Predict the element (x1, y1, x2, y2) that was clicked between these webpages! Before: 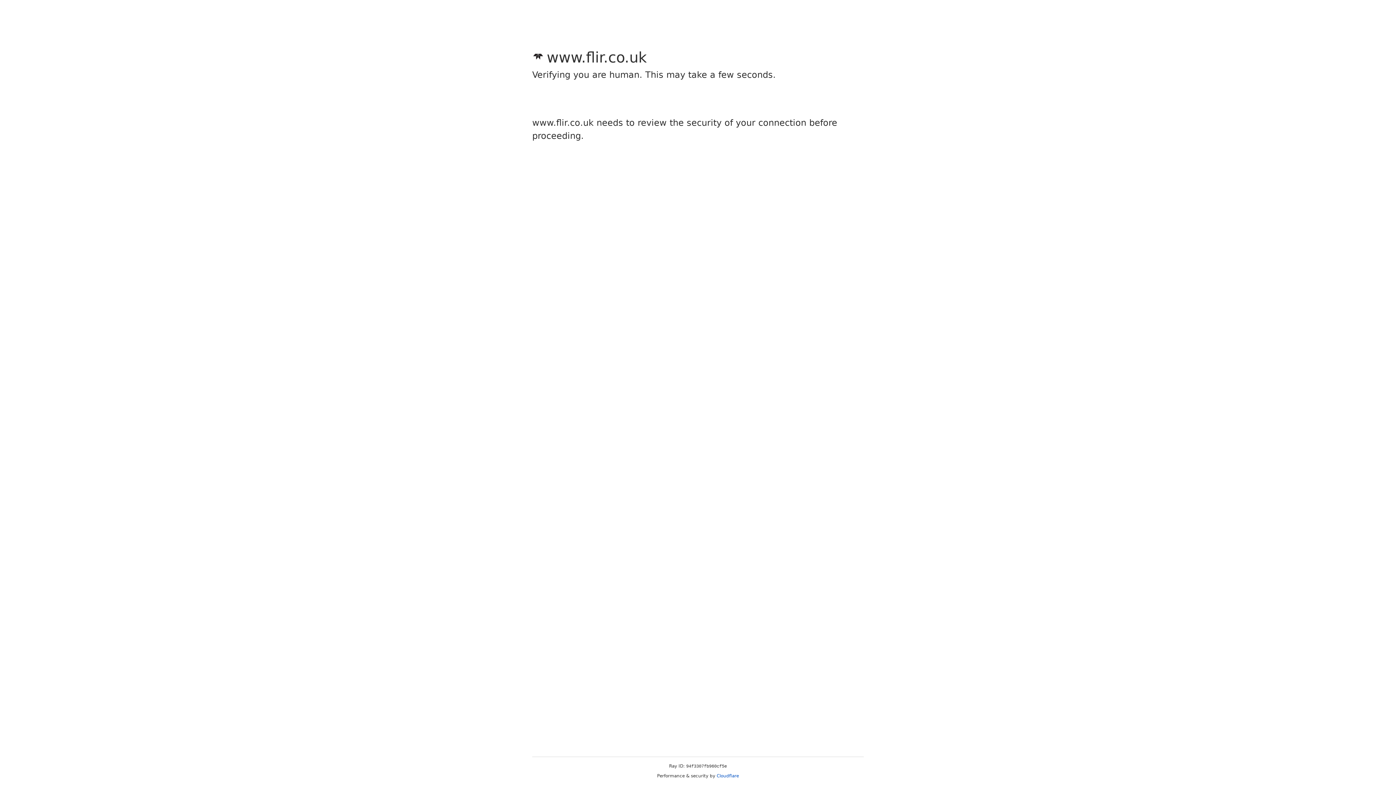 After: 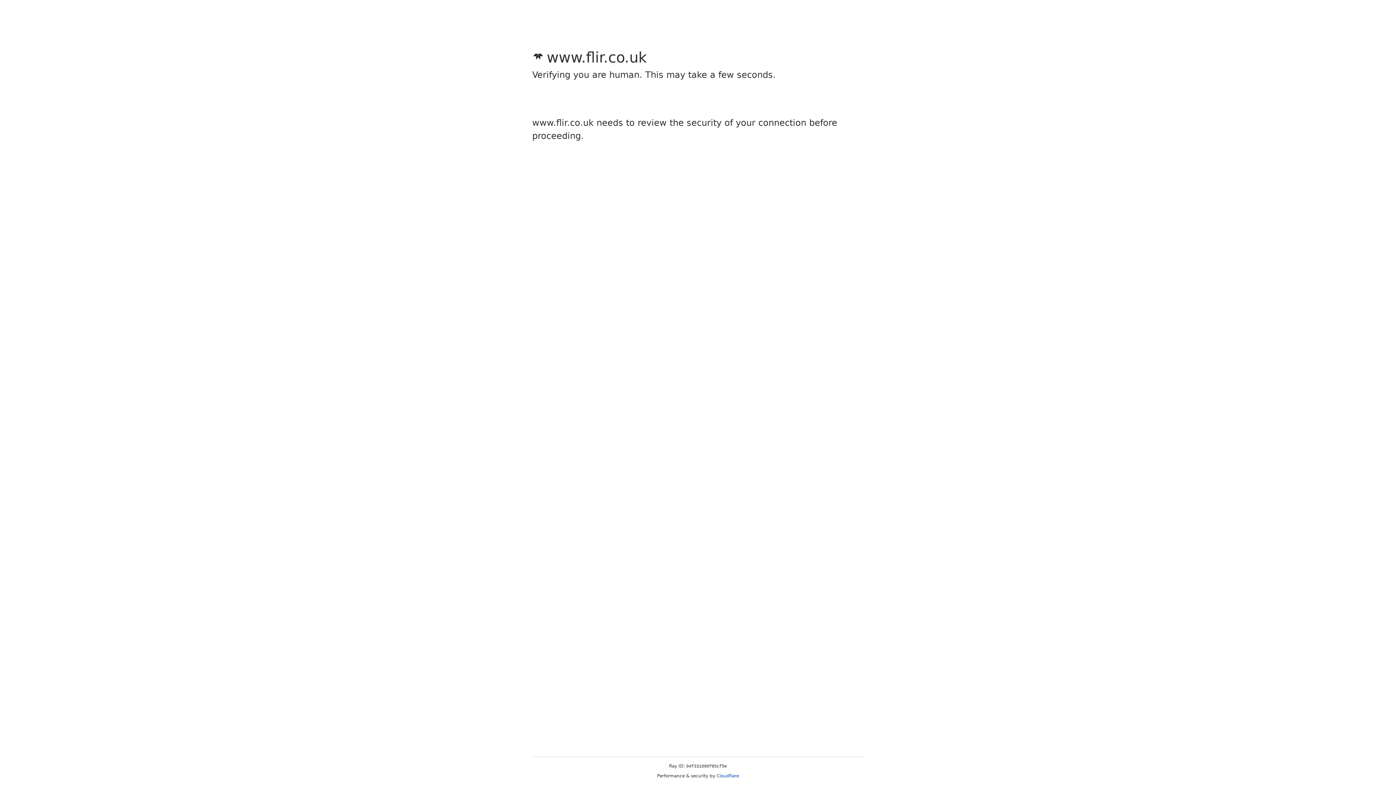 Action: label: Cloudflare bbox: (716, 773, 739, 778)